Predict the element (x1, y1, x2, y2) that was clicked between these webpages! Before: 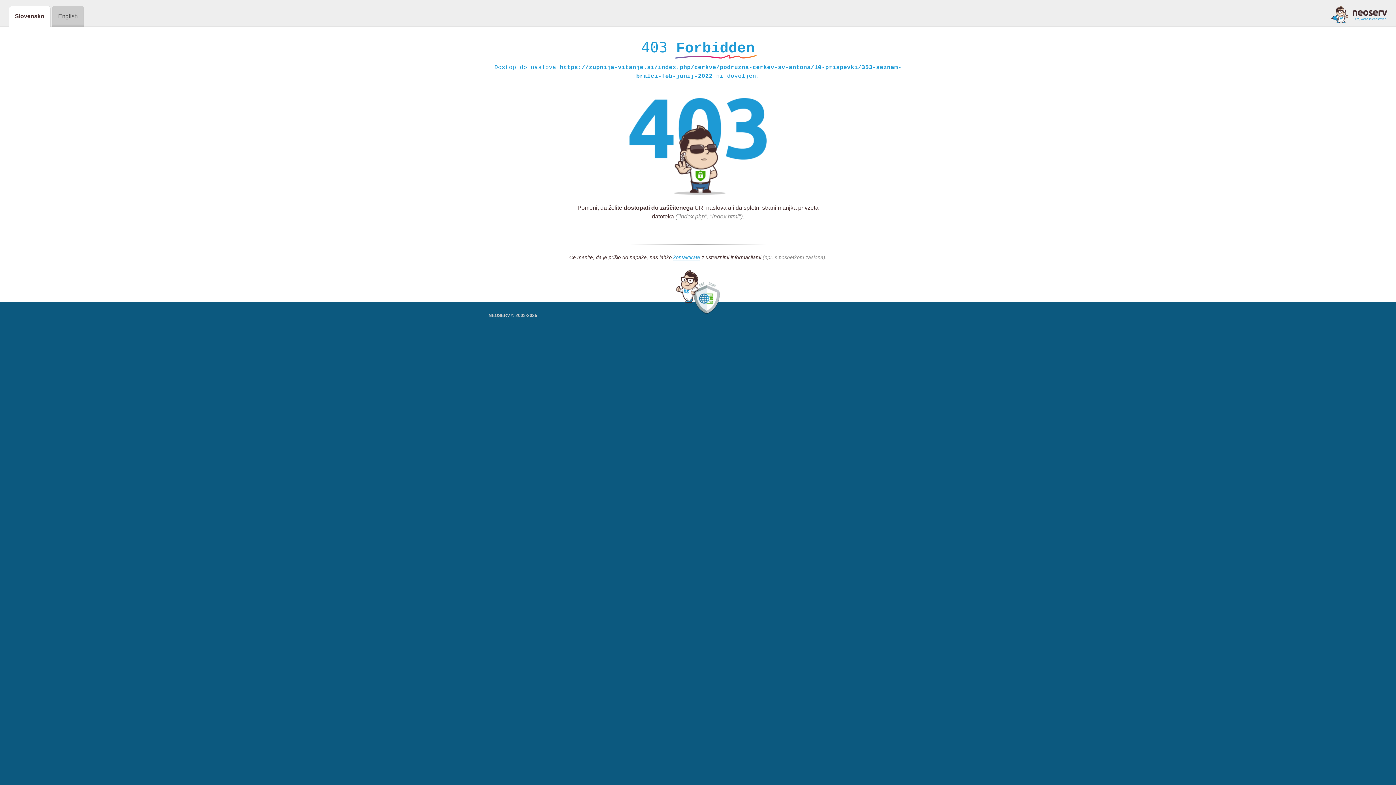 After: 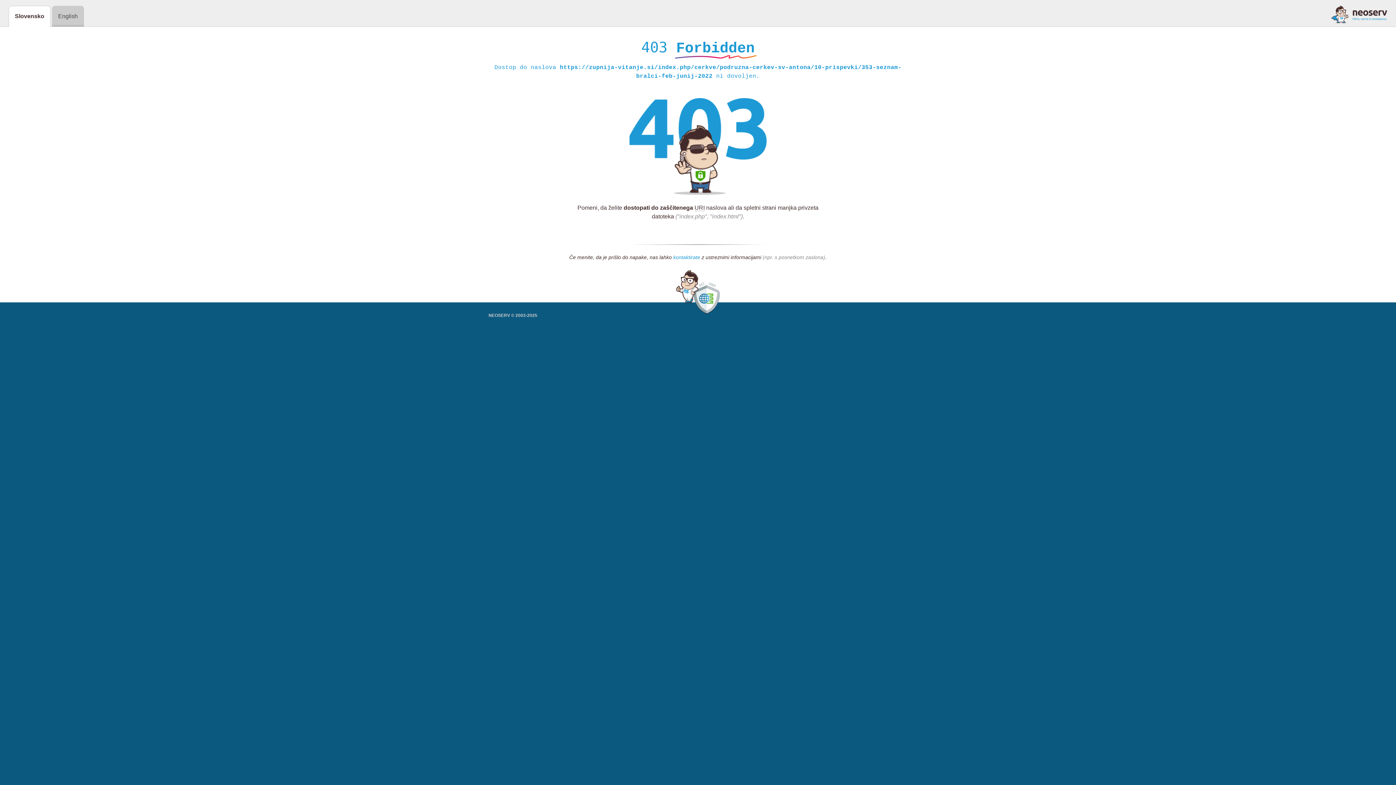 Action: bbox: (673, 254, 700, 261) label: kontaktirate